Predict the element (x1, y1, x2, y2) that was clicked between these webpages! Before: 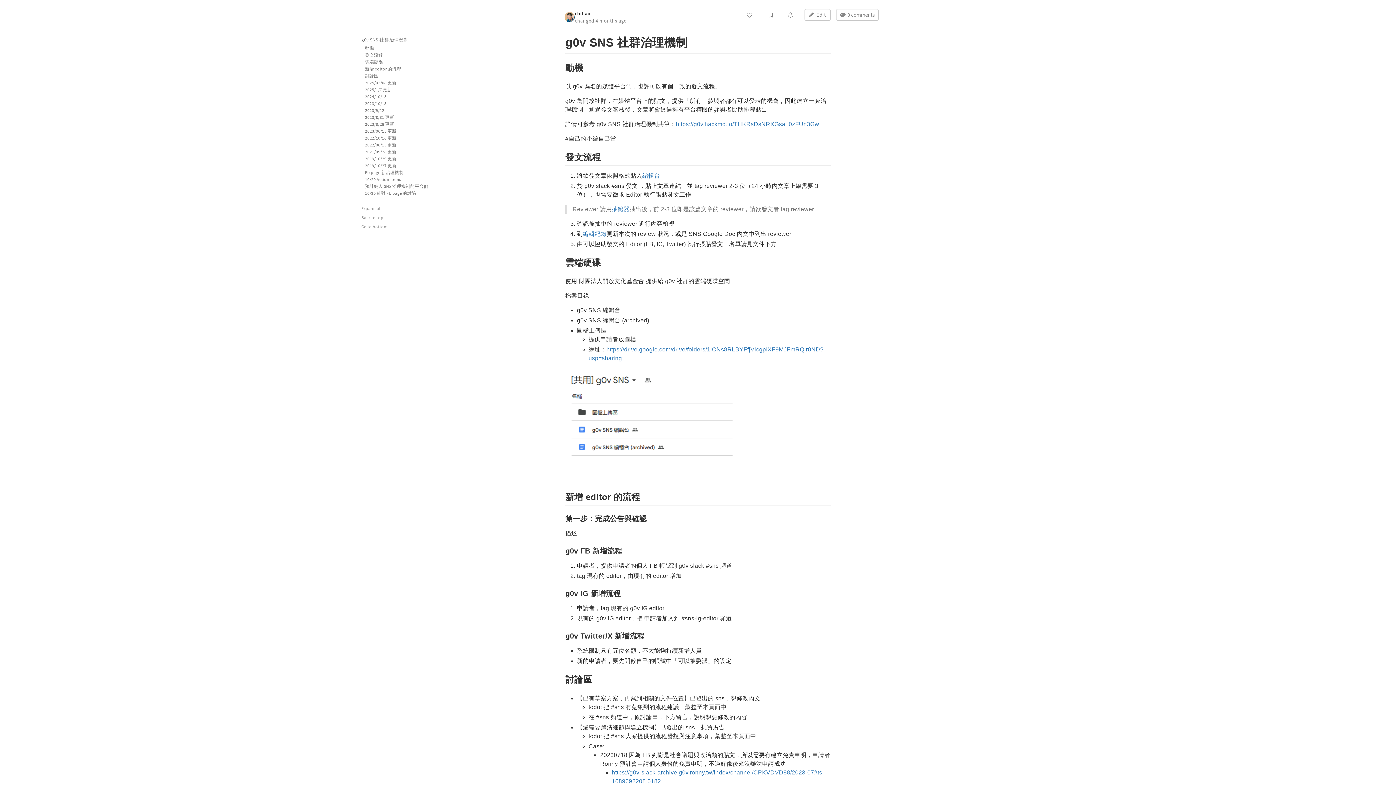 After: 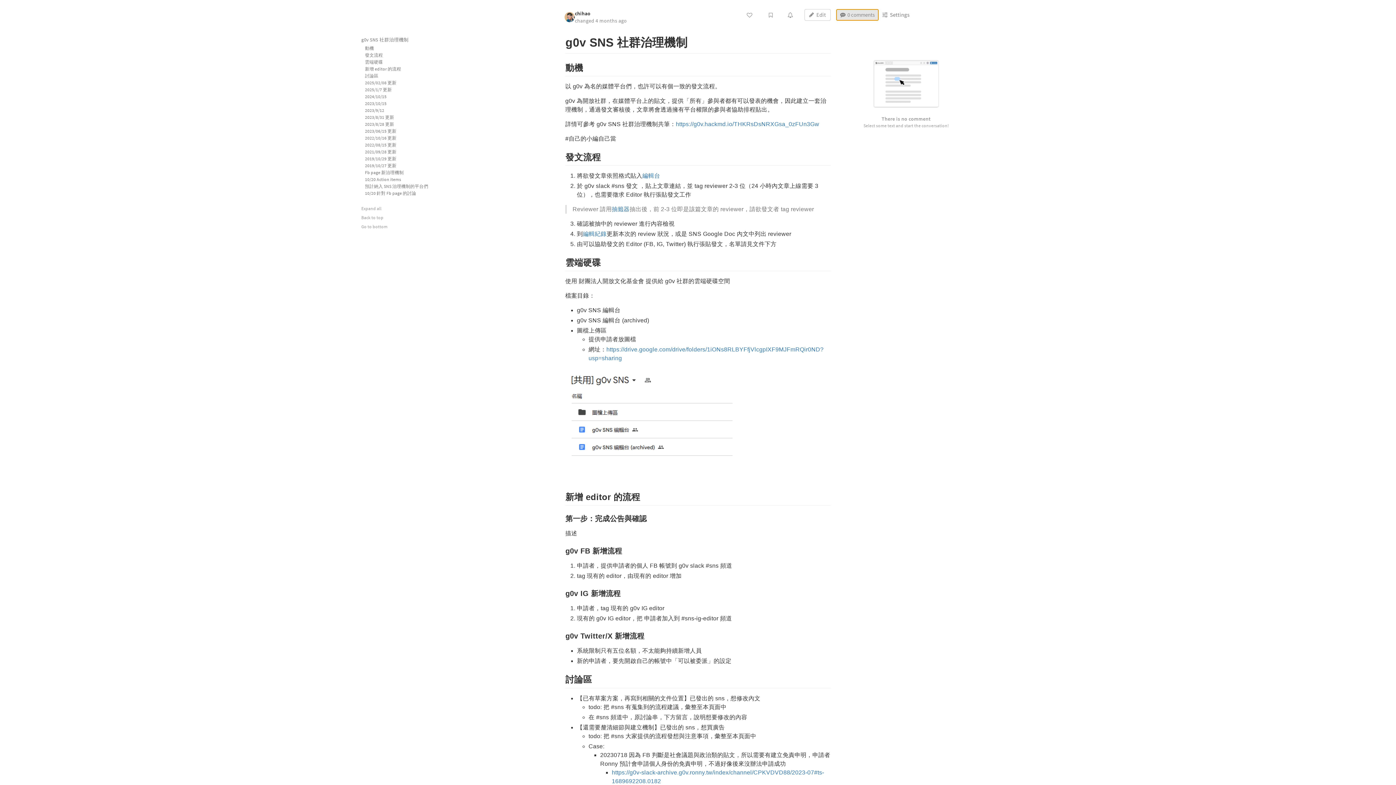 Action: label: 0 comments bbox: (836, 9, 878, 20)